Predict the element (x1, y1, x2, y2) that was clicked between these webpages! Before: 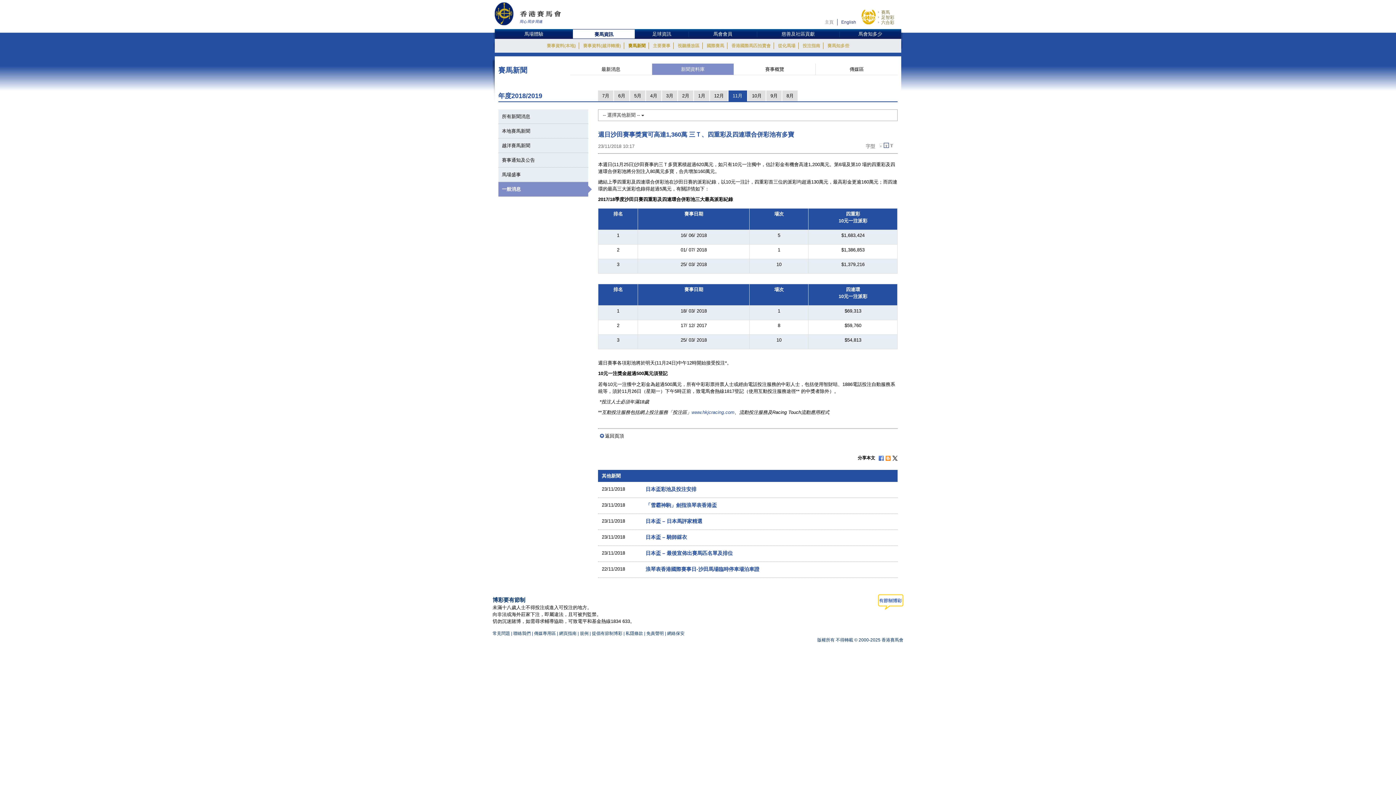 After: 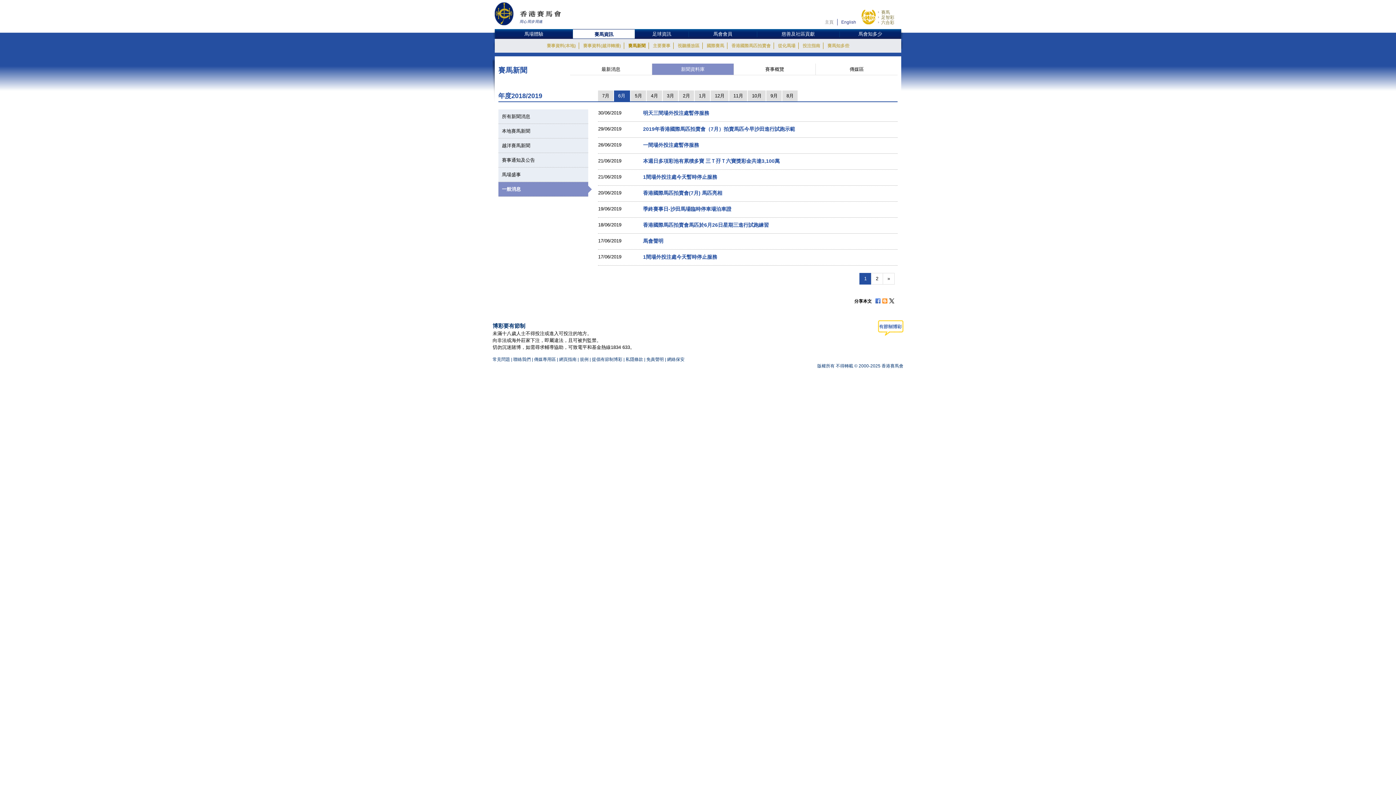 Action: bbox: (614, 90, 629, 101) label: 6月